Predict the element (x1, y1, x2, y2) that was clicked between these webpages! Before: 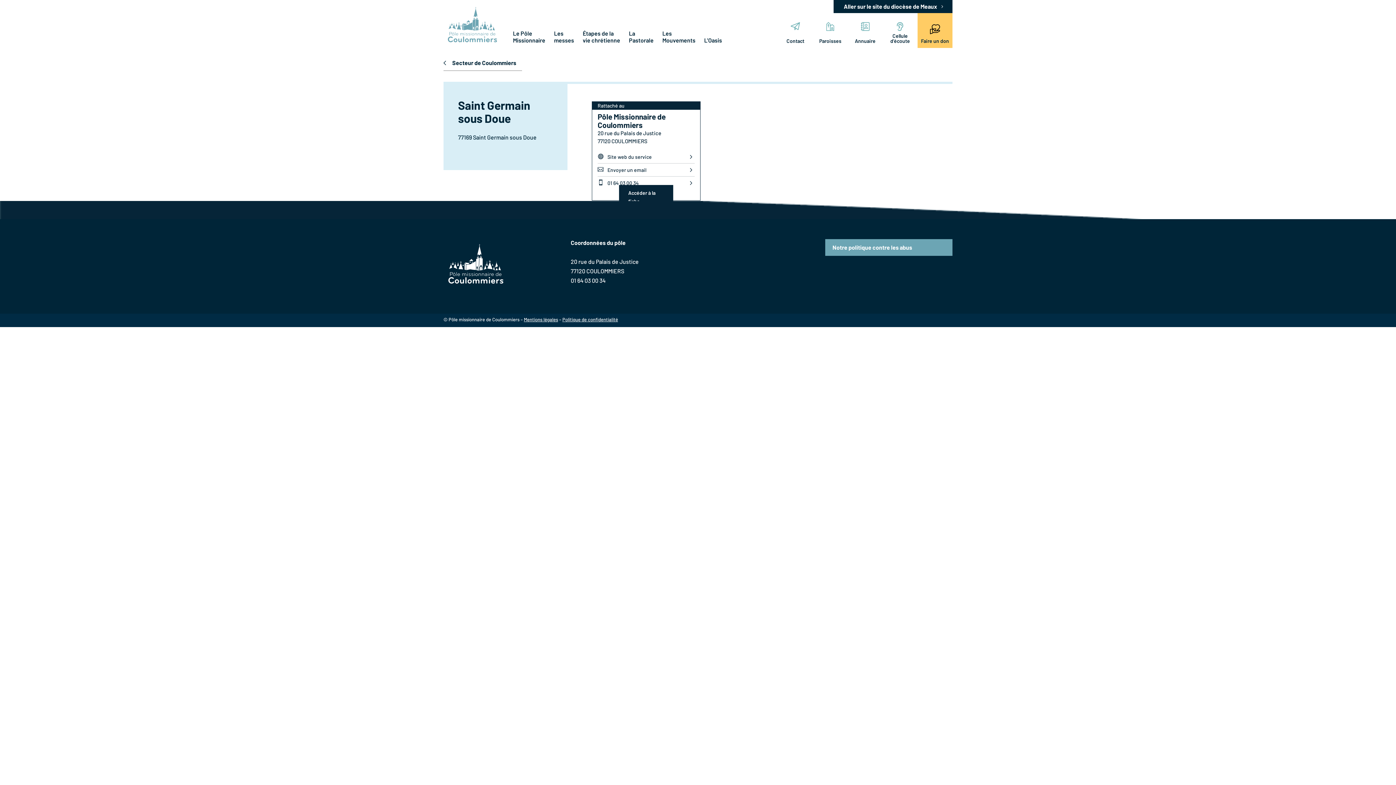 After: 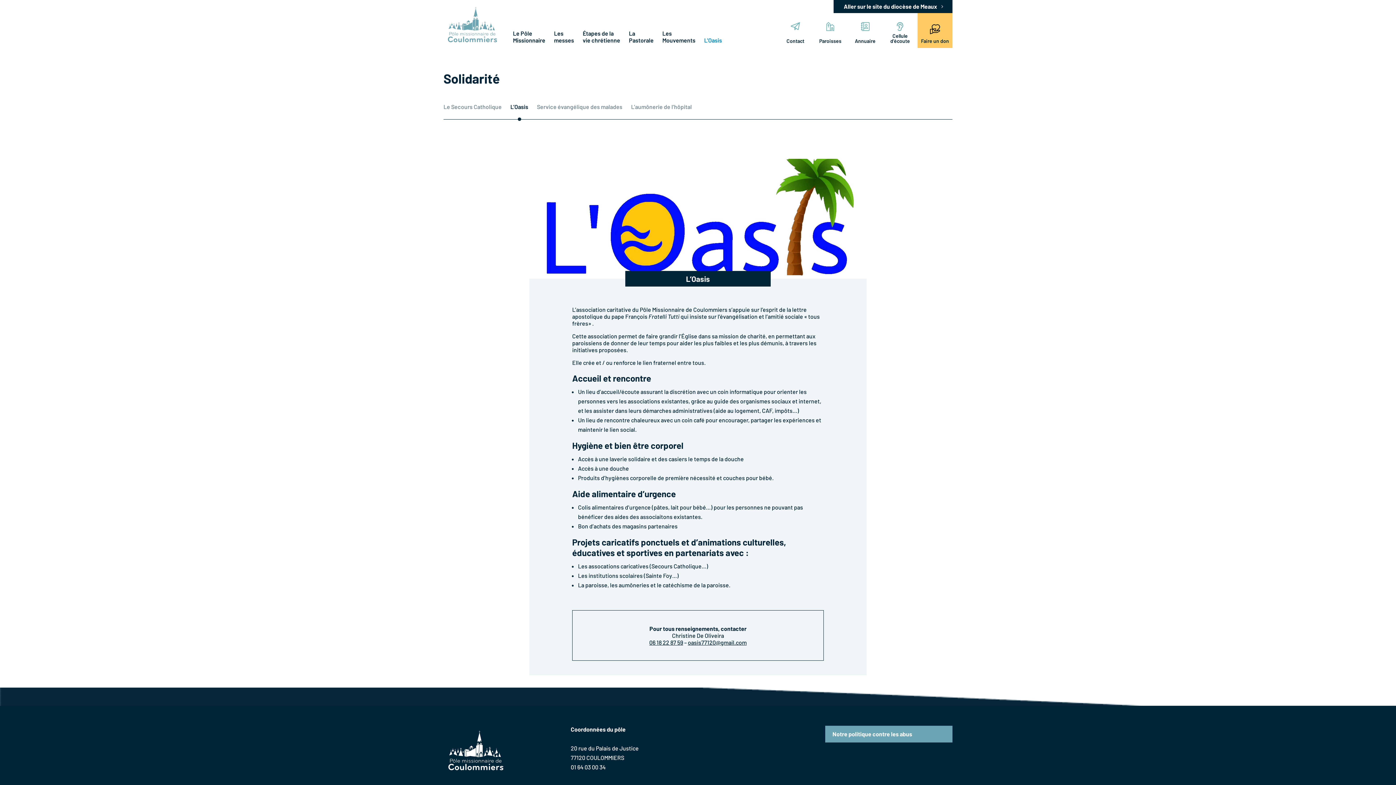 Action: label: L’Oasis bbox: (700, 14, 726, 48)